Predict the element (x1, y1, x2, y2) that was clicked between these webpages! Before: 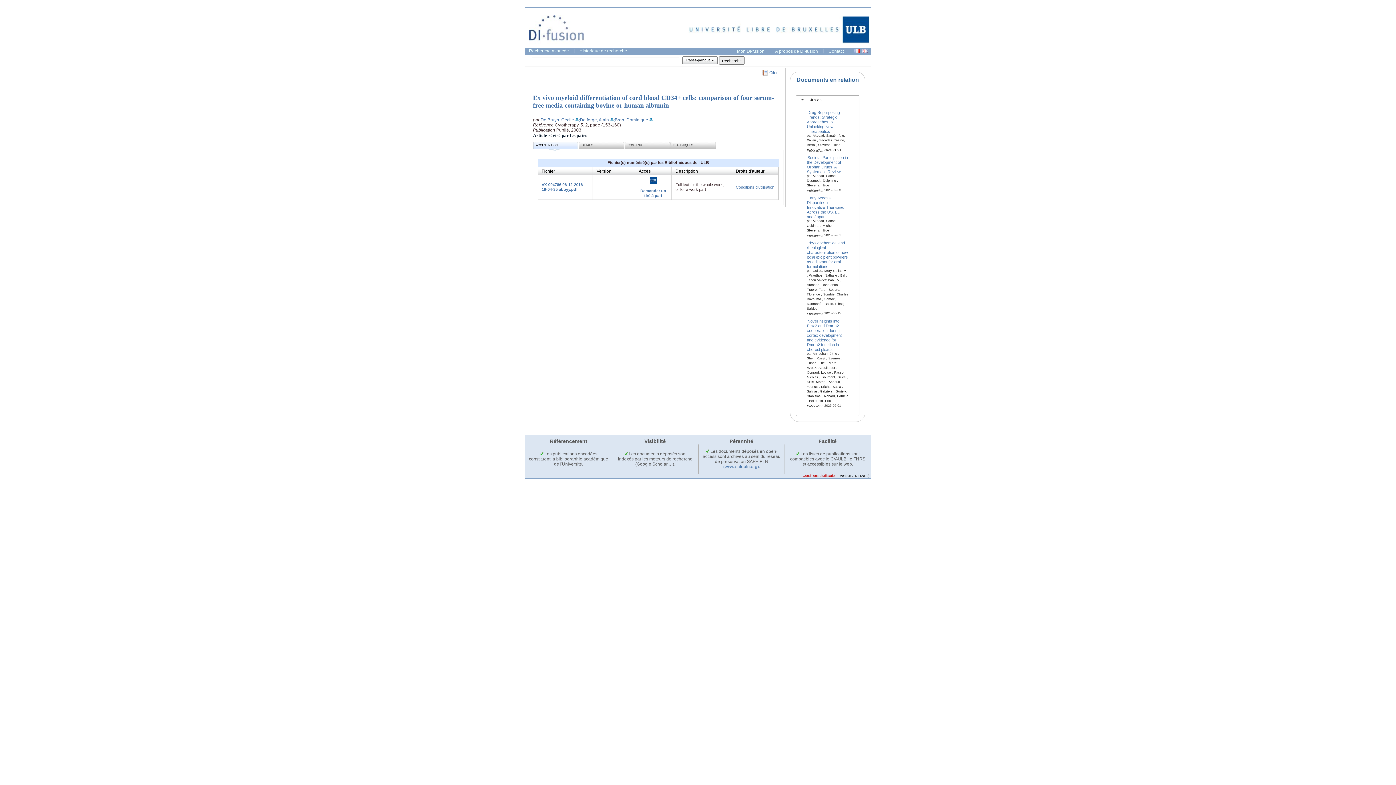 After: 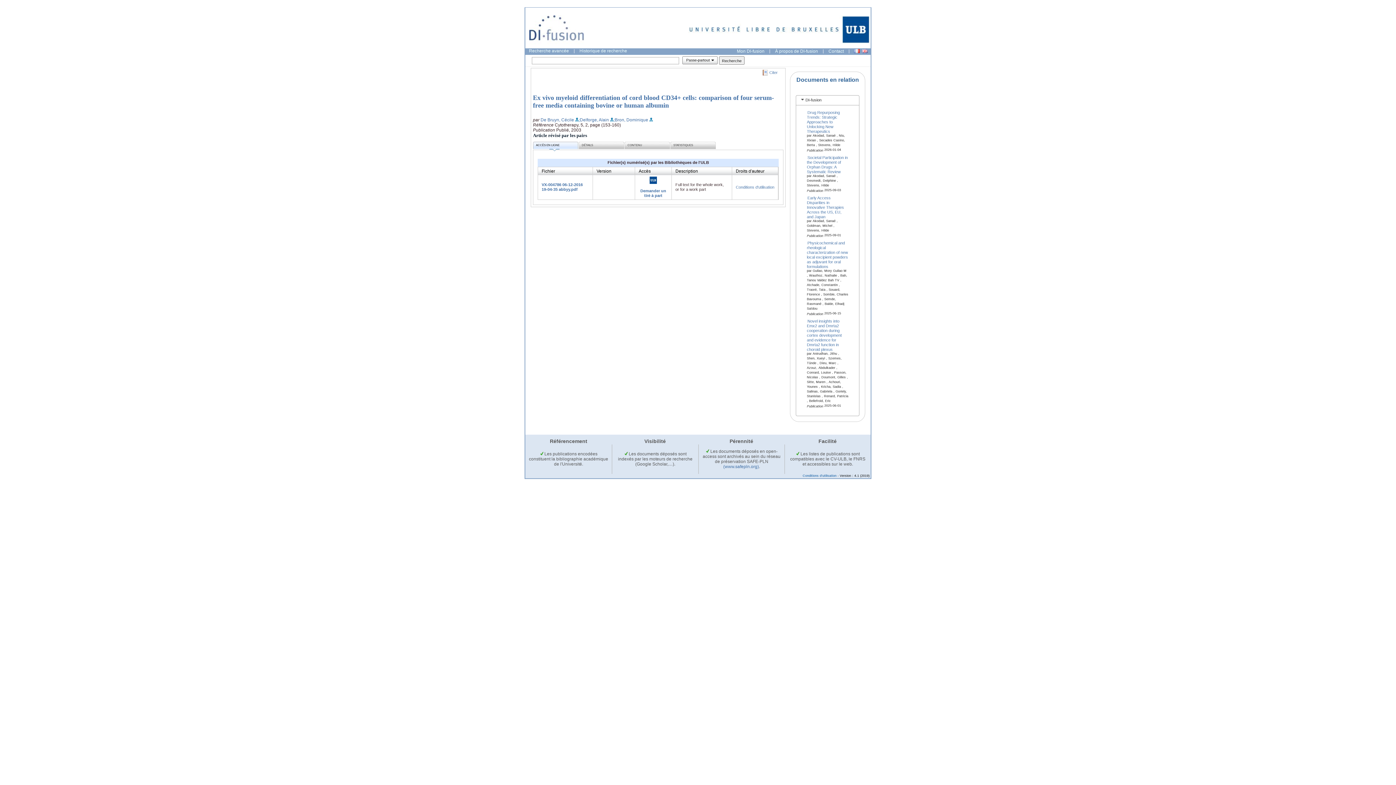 Action: bbox: (802, 474, 836, 477) label: Conditions d'utilisation